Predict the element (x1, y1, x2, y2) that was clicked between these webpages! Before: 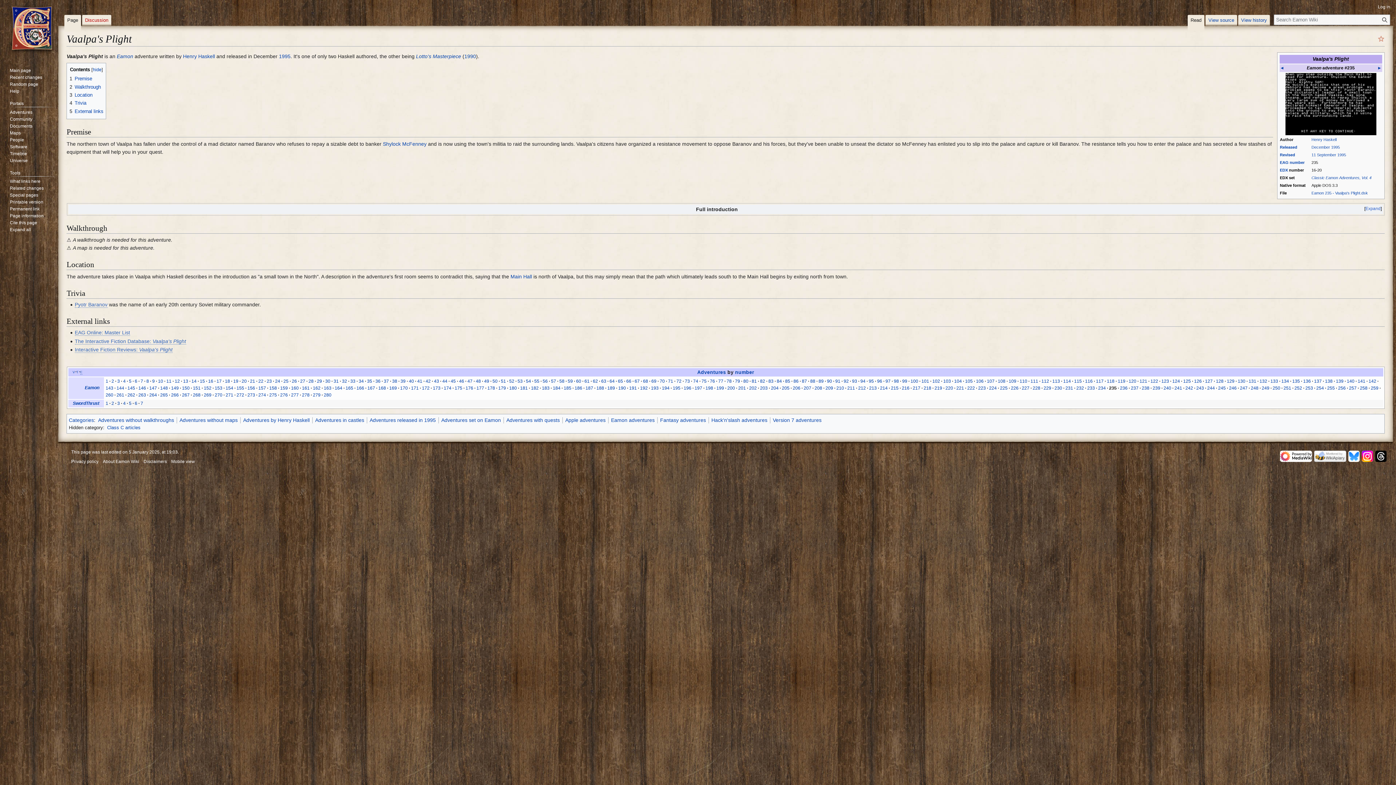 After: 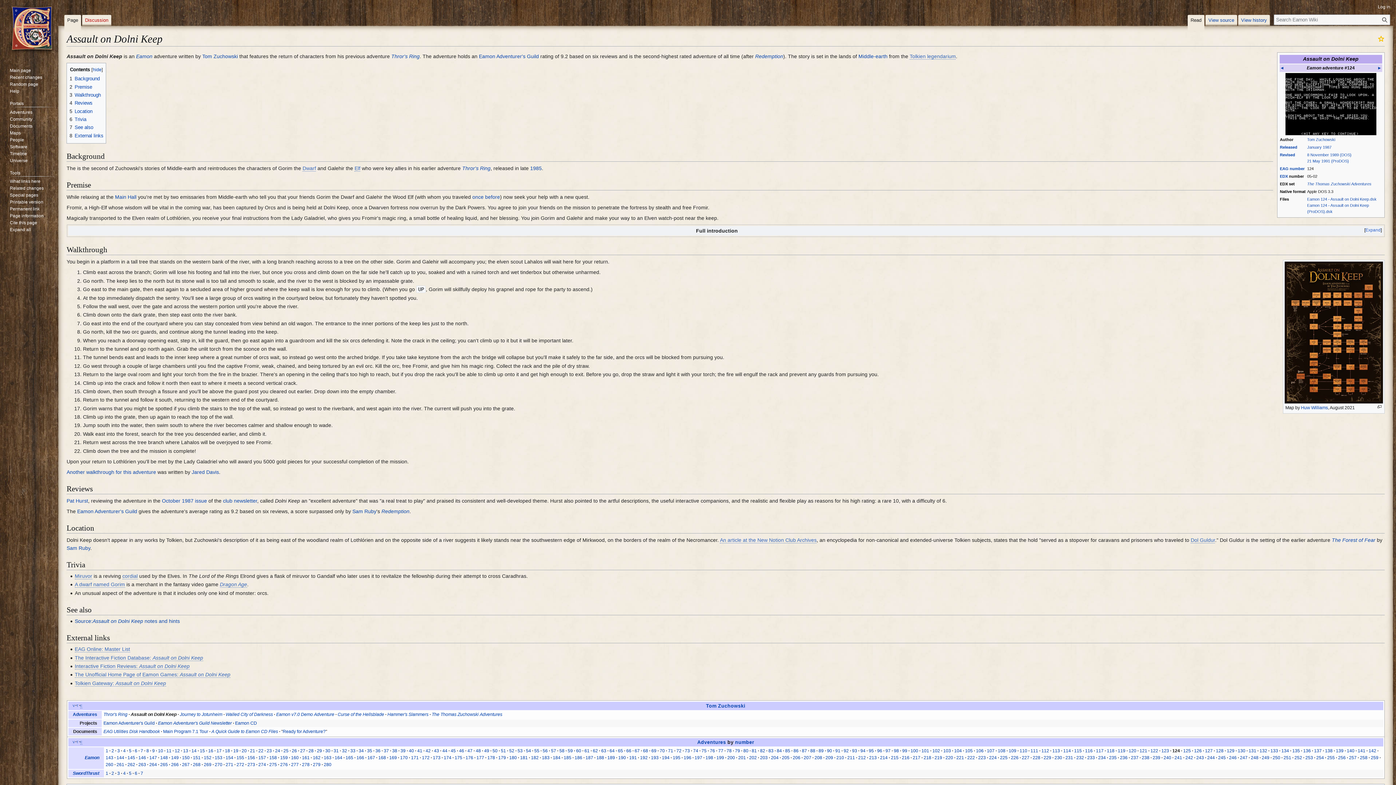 Action: bbox: (1172, 378, 1180, 383) label: 124